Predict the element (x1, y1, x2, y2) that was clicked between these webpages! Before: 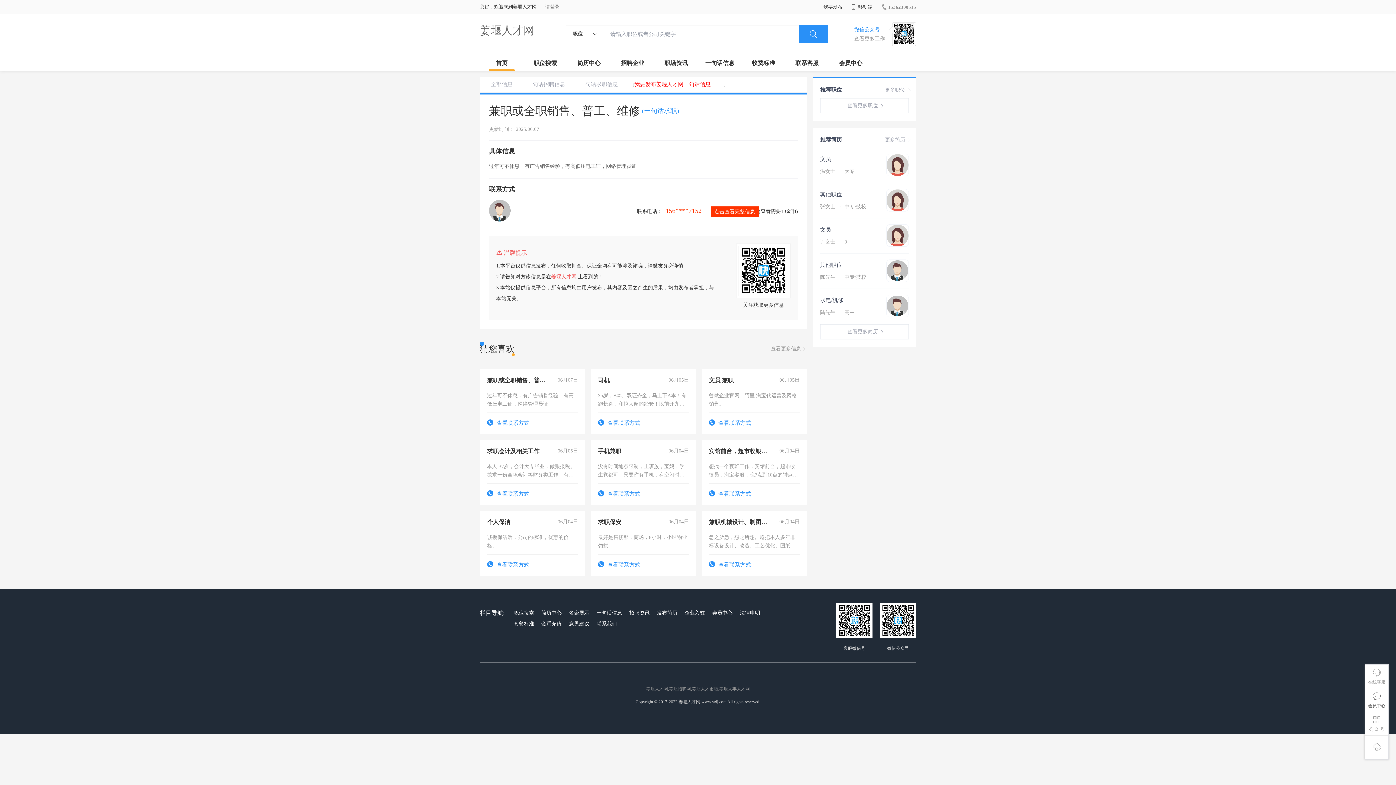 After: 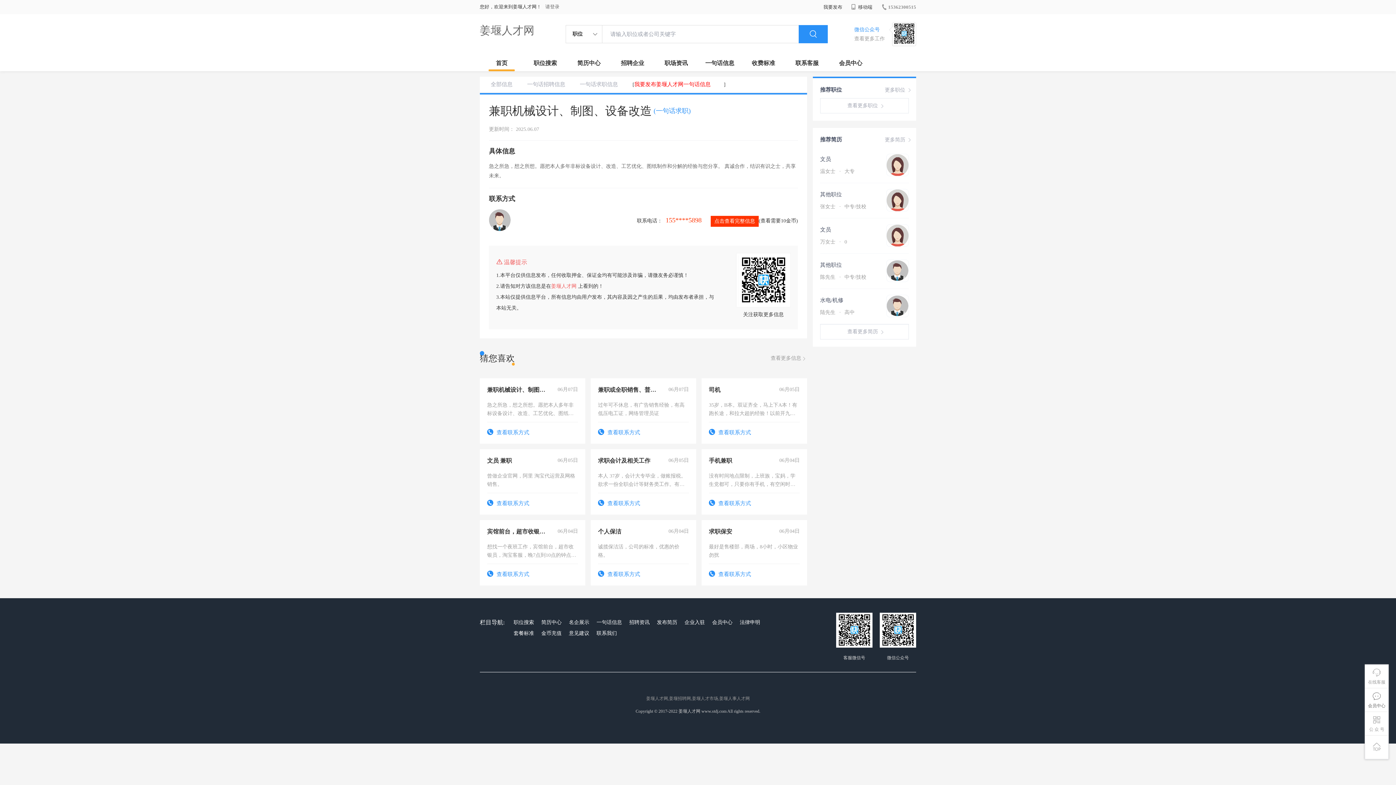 Action: bbox: (709, 518, 799, 569) label: 兼职机械设计、制图、设备改造
06月04日
急之所急，想之所想。愿把本人多年非标设备设计、改造、工艺优化、图纸制作和分解的经验与您分享。 真诚合作，结识有识之士，共享未来。
 查看联系方式